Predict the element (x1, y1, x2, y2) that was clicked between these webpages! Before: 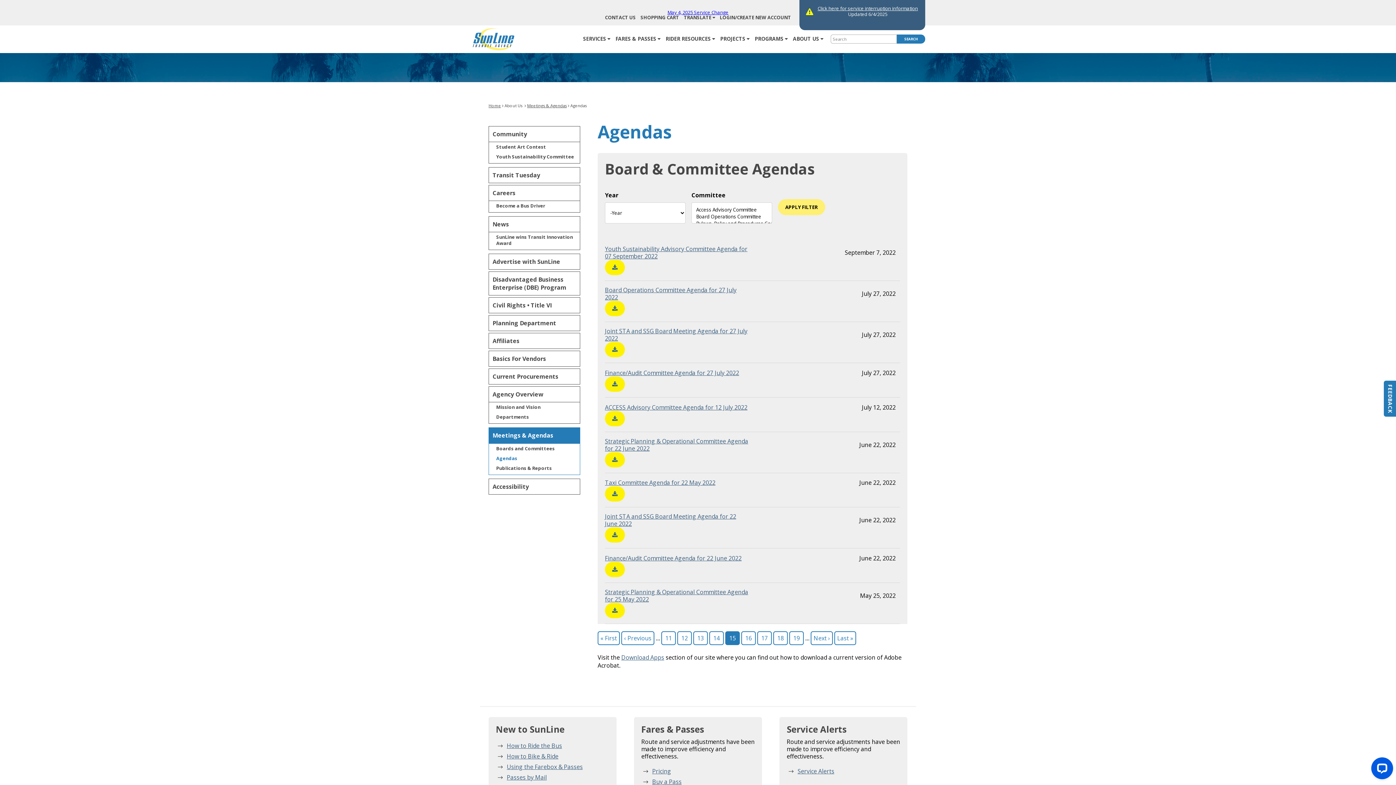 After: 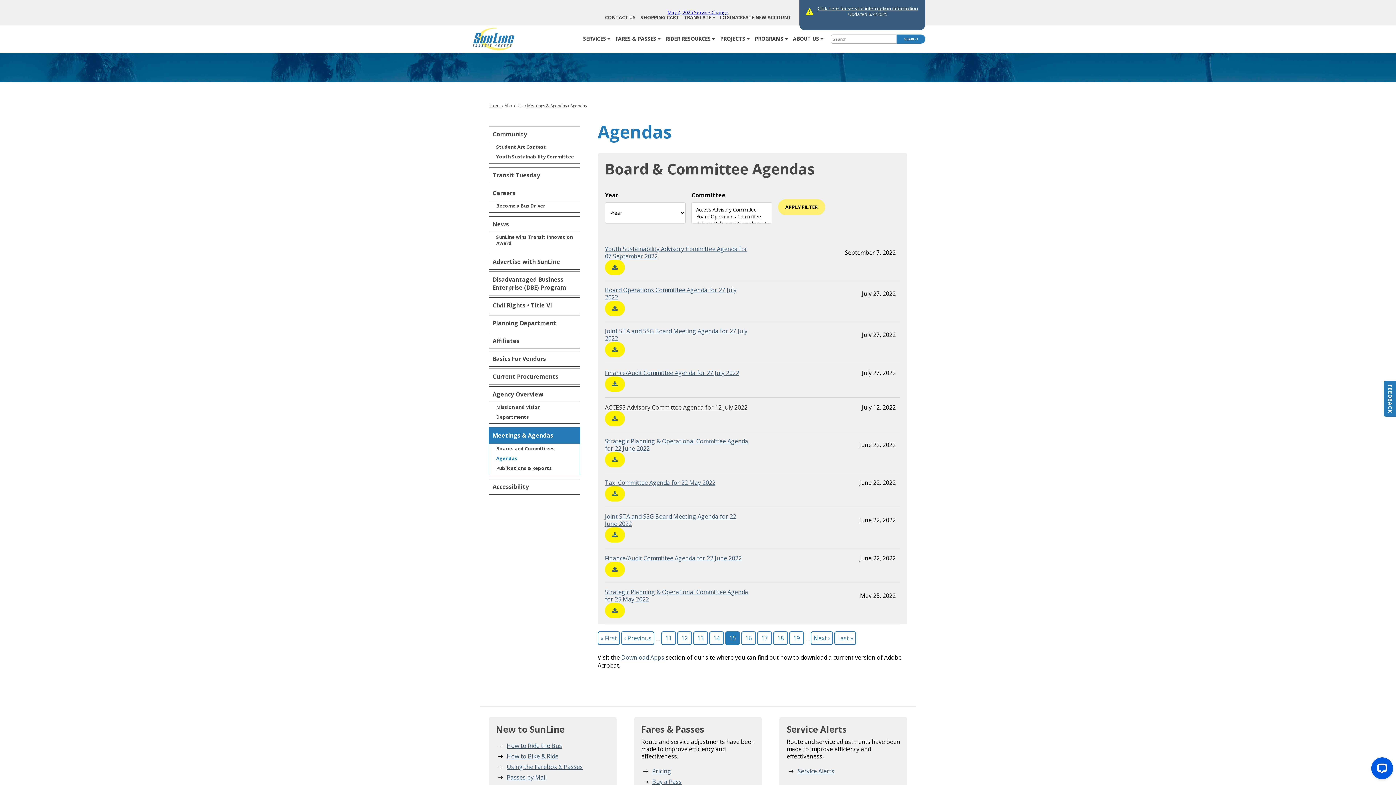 Action: label: ACCESS Advisory Committee Agenda for 12 July 2022 bbox: (605, 403, 747, 411)